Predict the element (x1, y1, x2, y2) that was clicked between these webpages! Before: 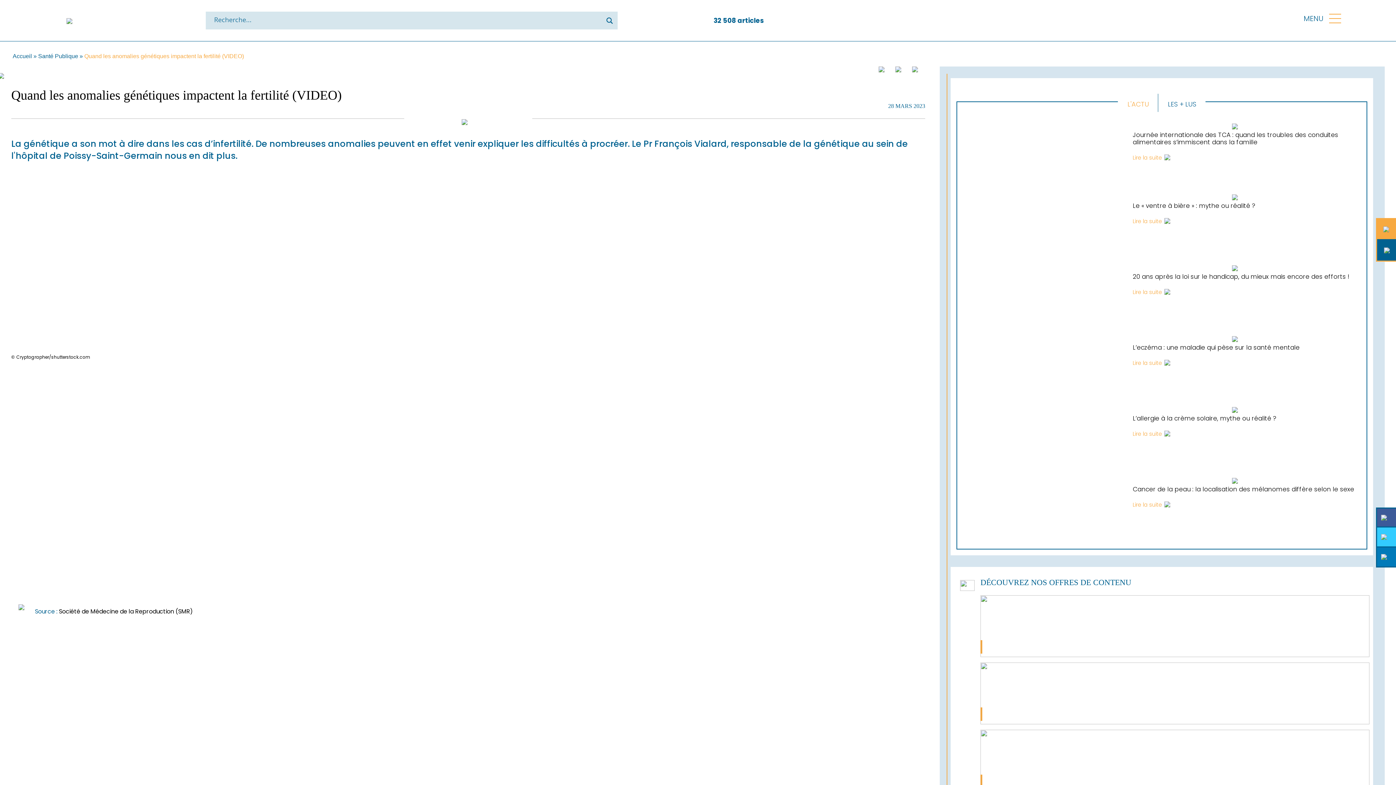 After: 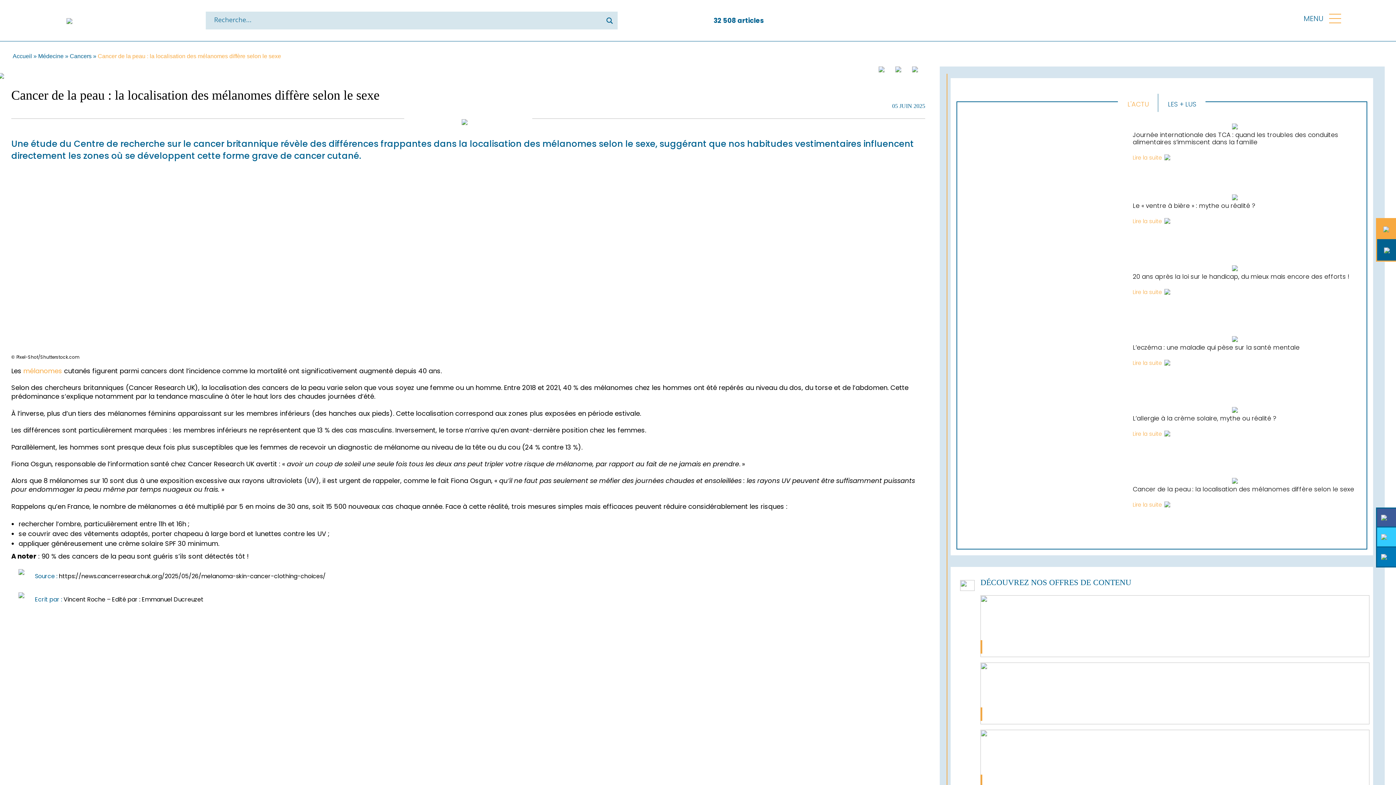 Action: label: Lire la suite bbox: (1133, 500, 1170, 509)